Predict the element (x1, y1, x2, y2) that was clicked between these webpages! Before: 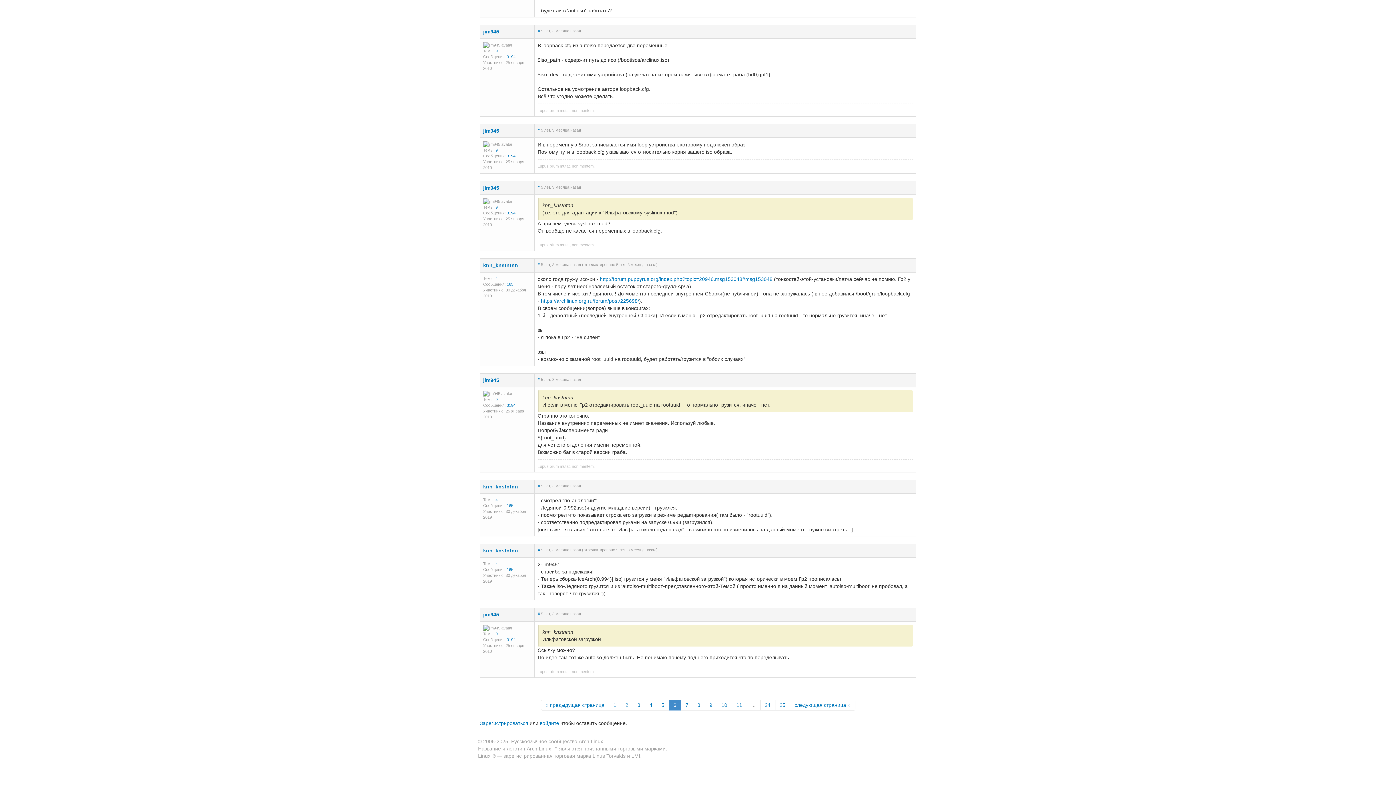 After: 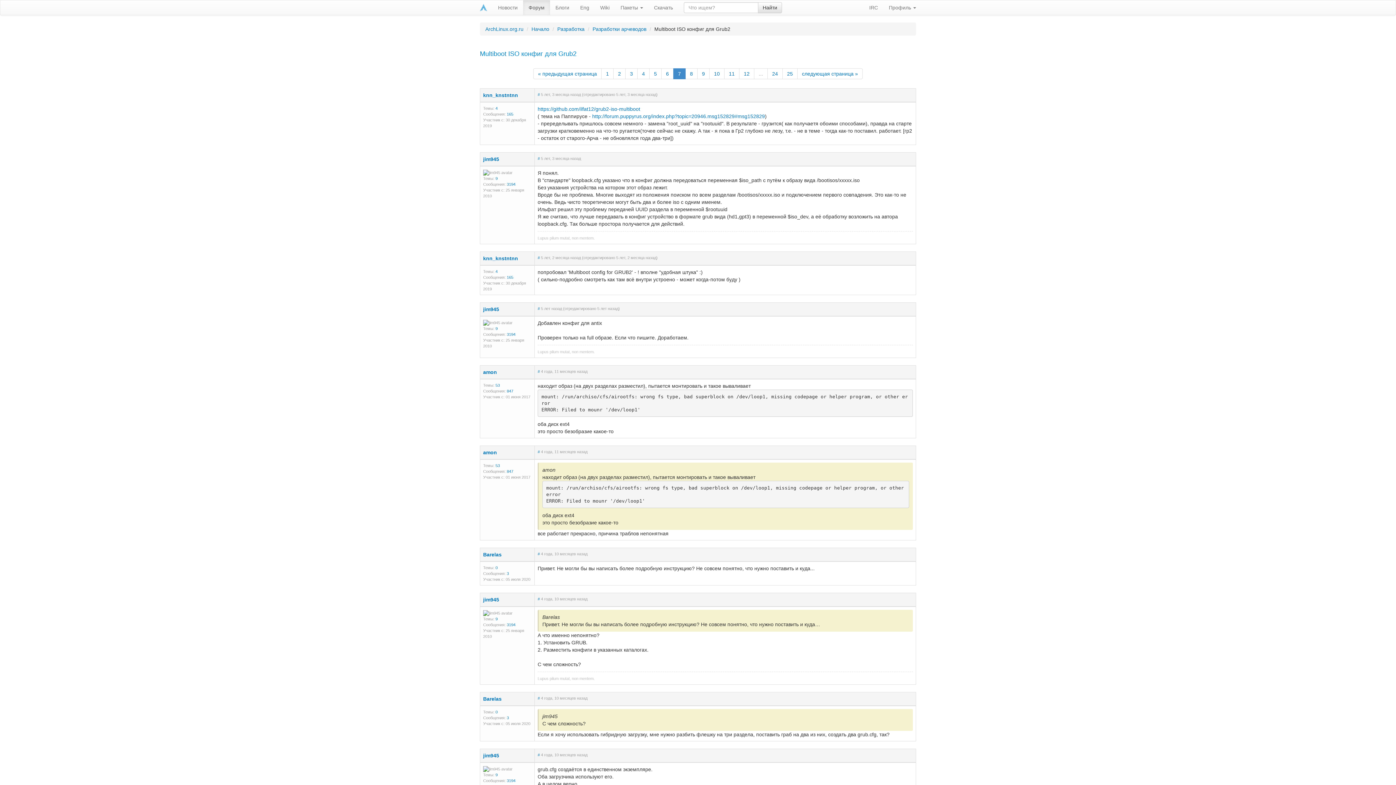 Action: bbox: (680, 700, 693, 710) label: 7